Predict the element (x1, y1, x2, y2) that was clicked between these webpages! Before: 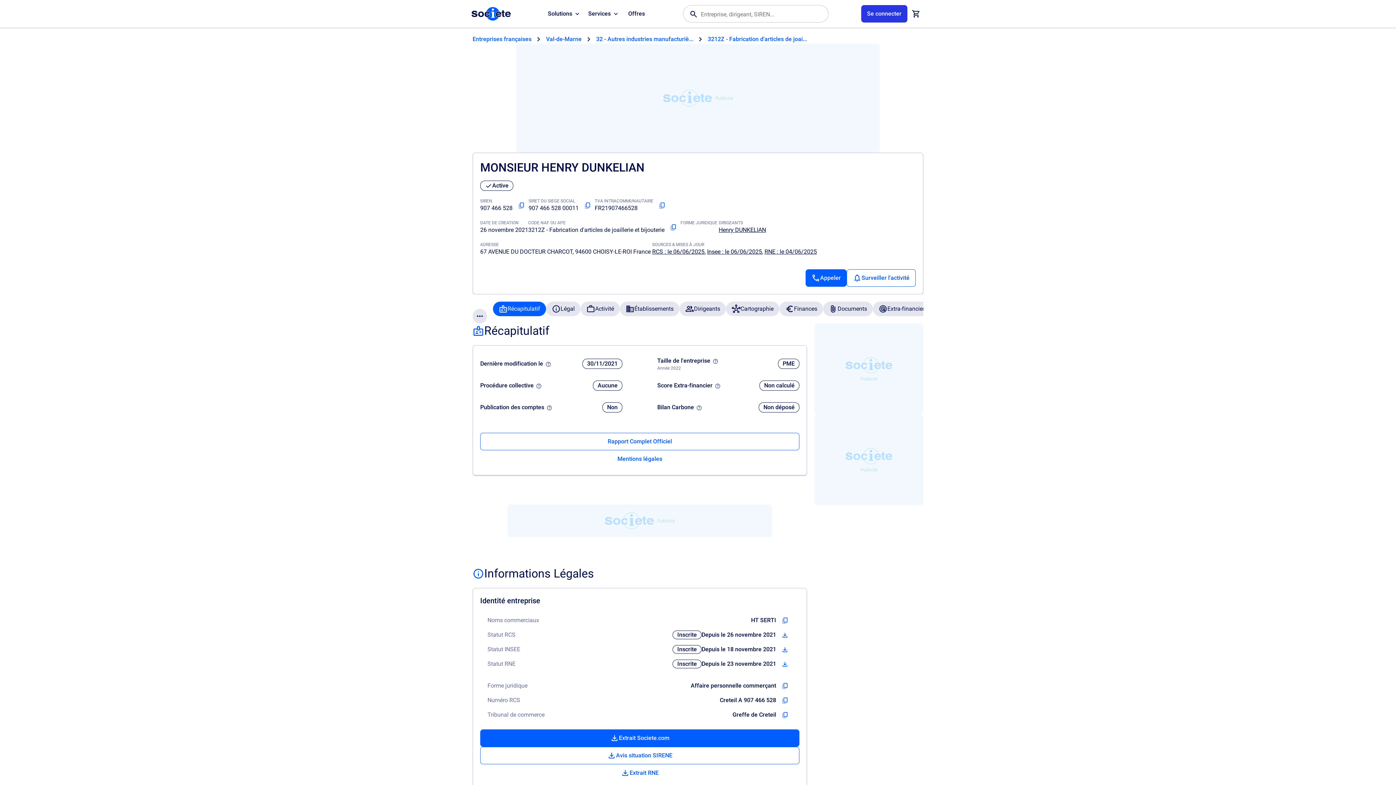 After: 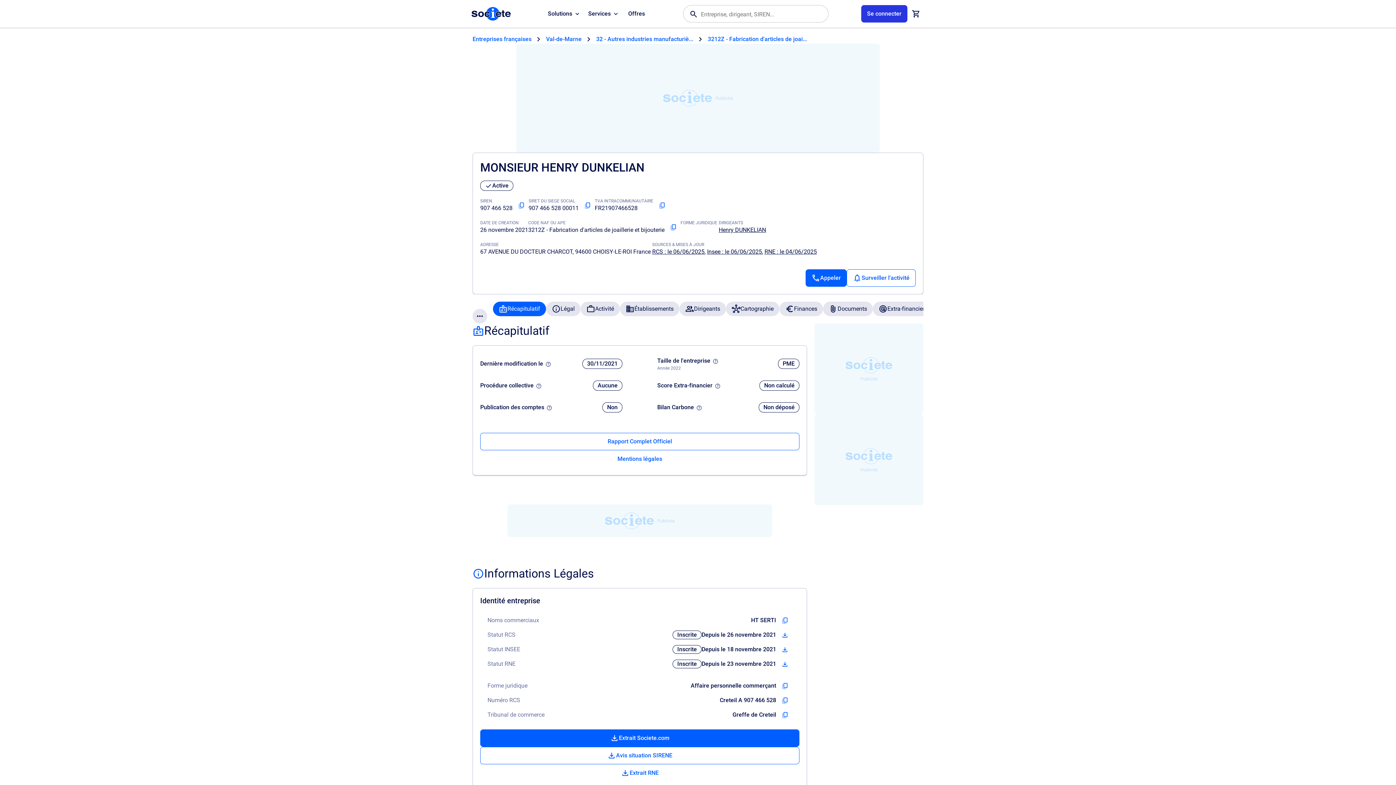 Action: bbox: (580, 198, 594, 212) label: Copier le numéro SIRET